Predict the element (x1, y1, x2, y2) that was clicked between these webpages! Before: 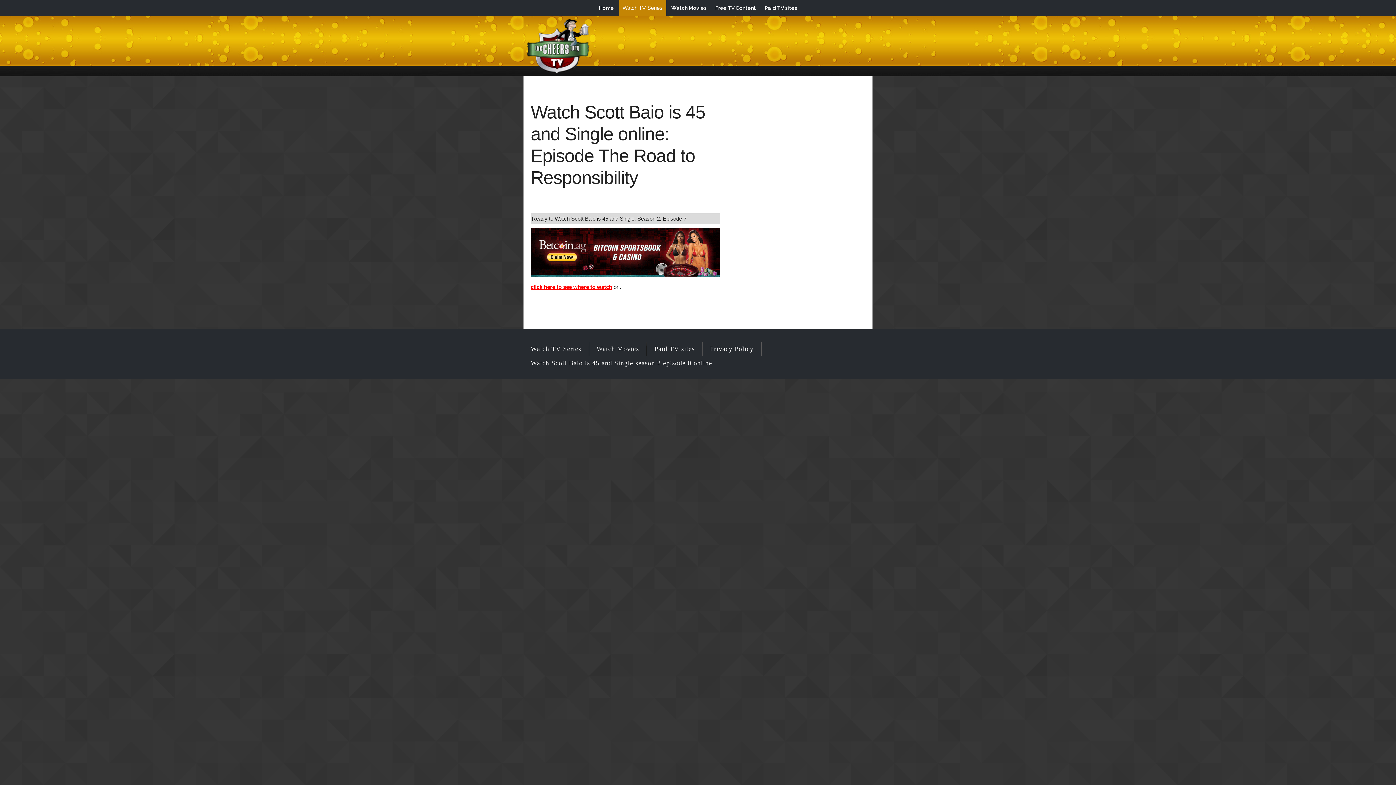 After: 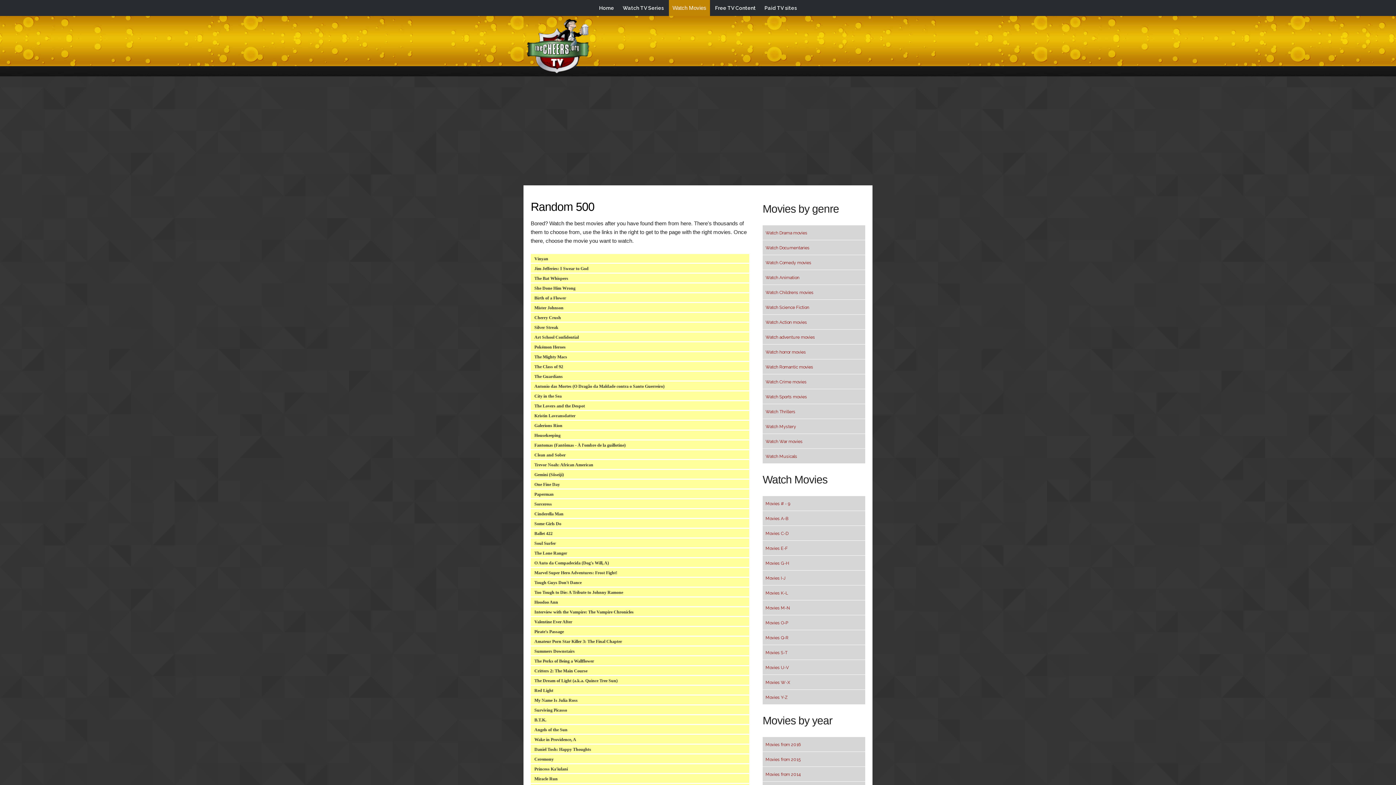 Action: bbox: (596, 345, 639, 352) label: Watch Movies